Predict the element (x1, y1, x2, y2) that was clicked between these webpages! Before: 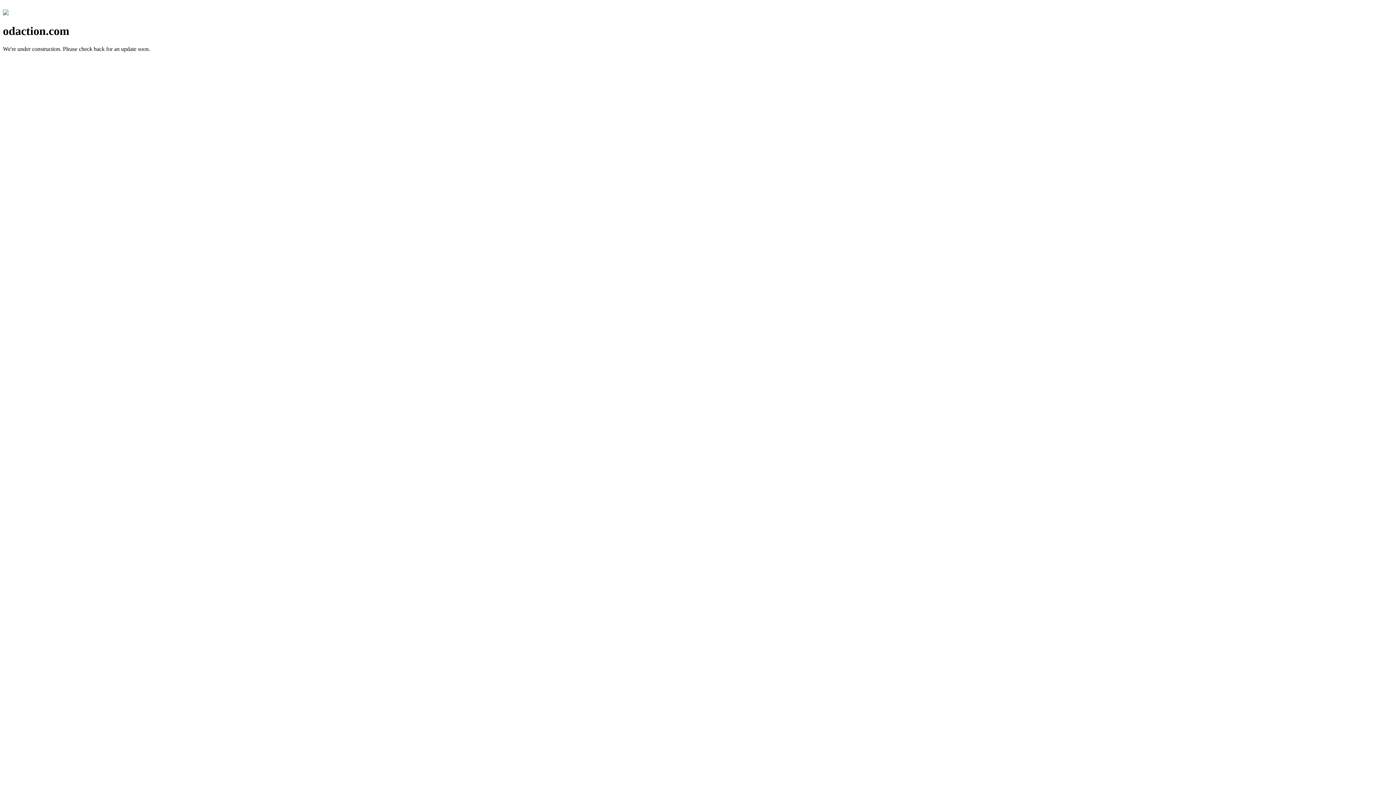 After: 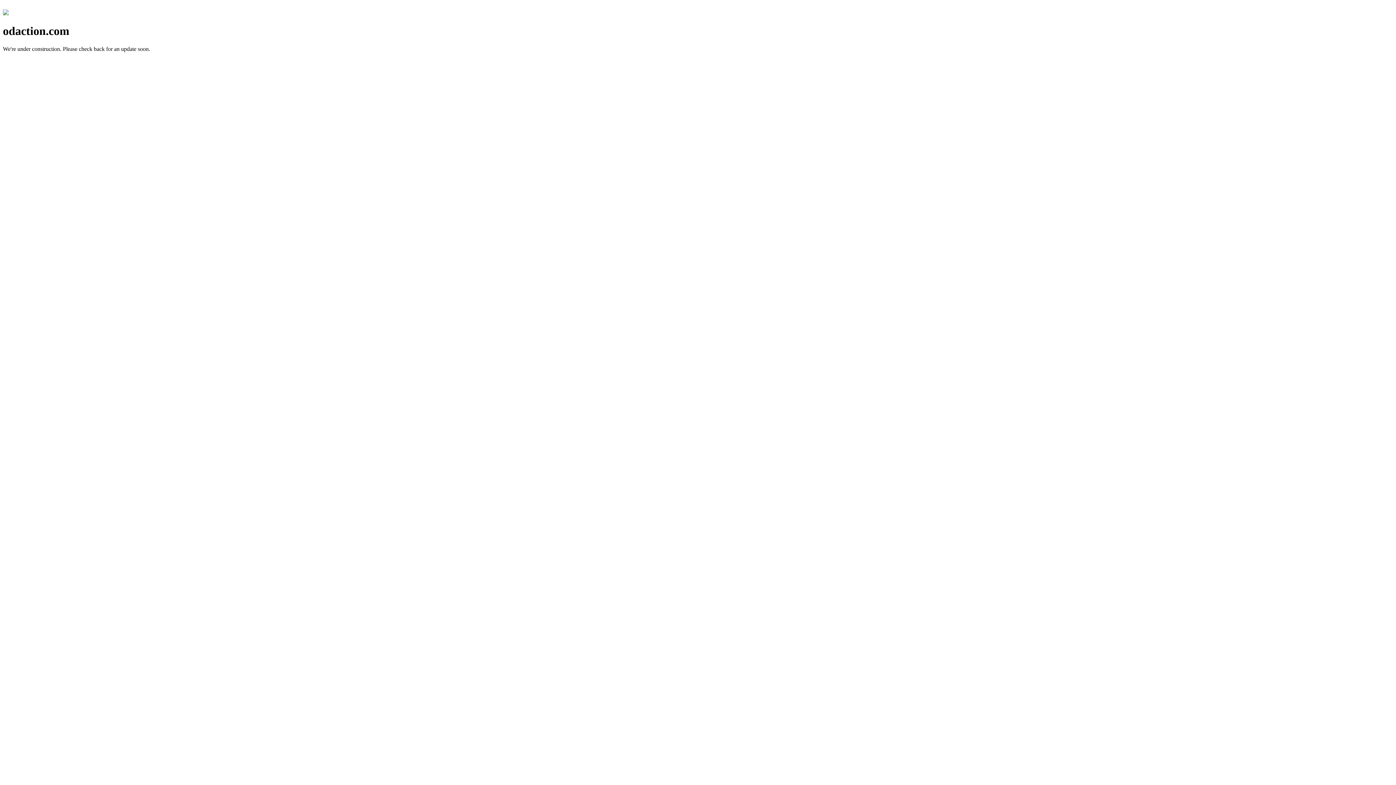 Action: bbox: (2, 10, 8, 16)